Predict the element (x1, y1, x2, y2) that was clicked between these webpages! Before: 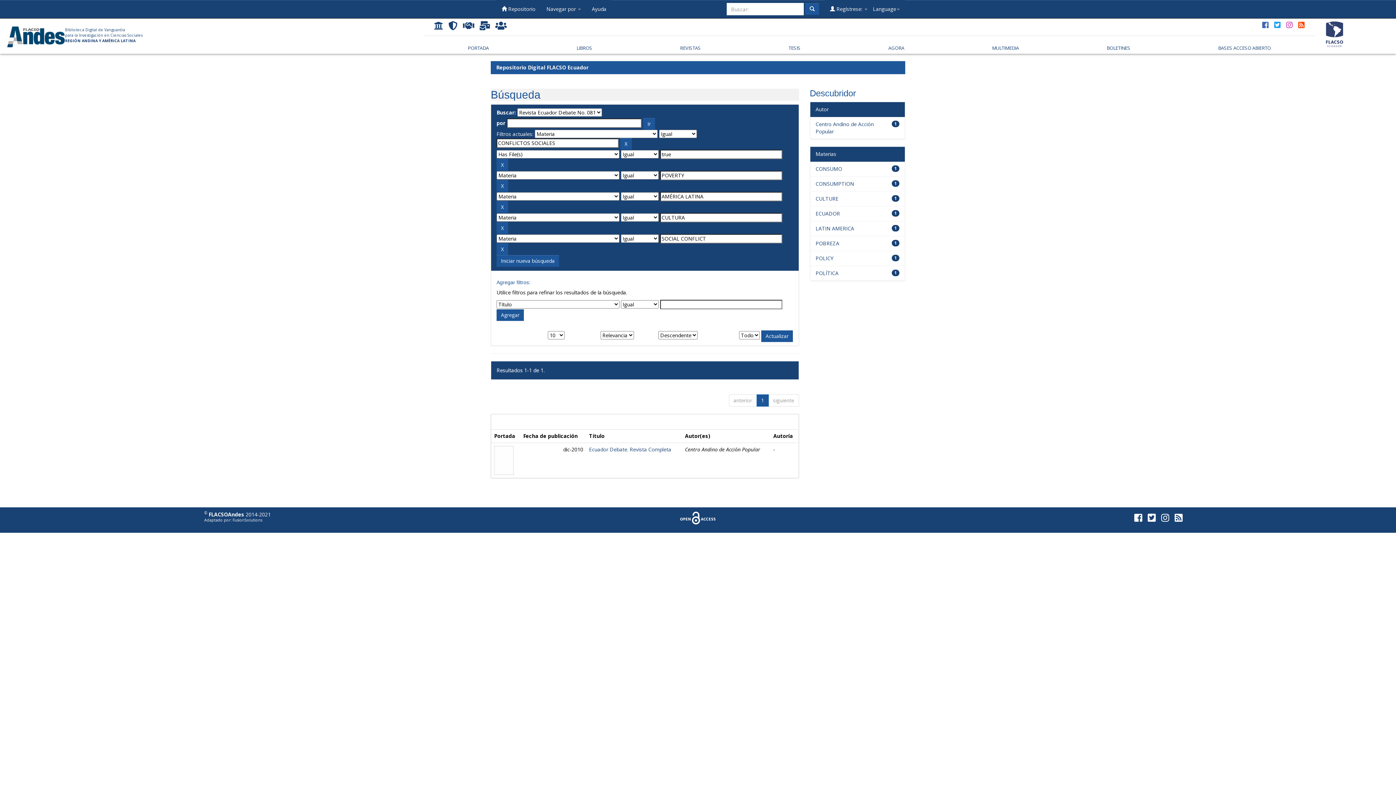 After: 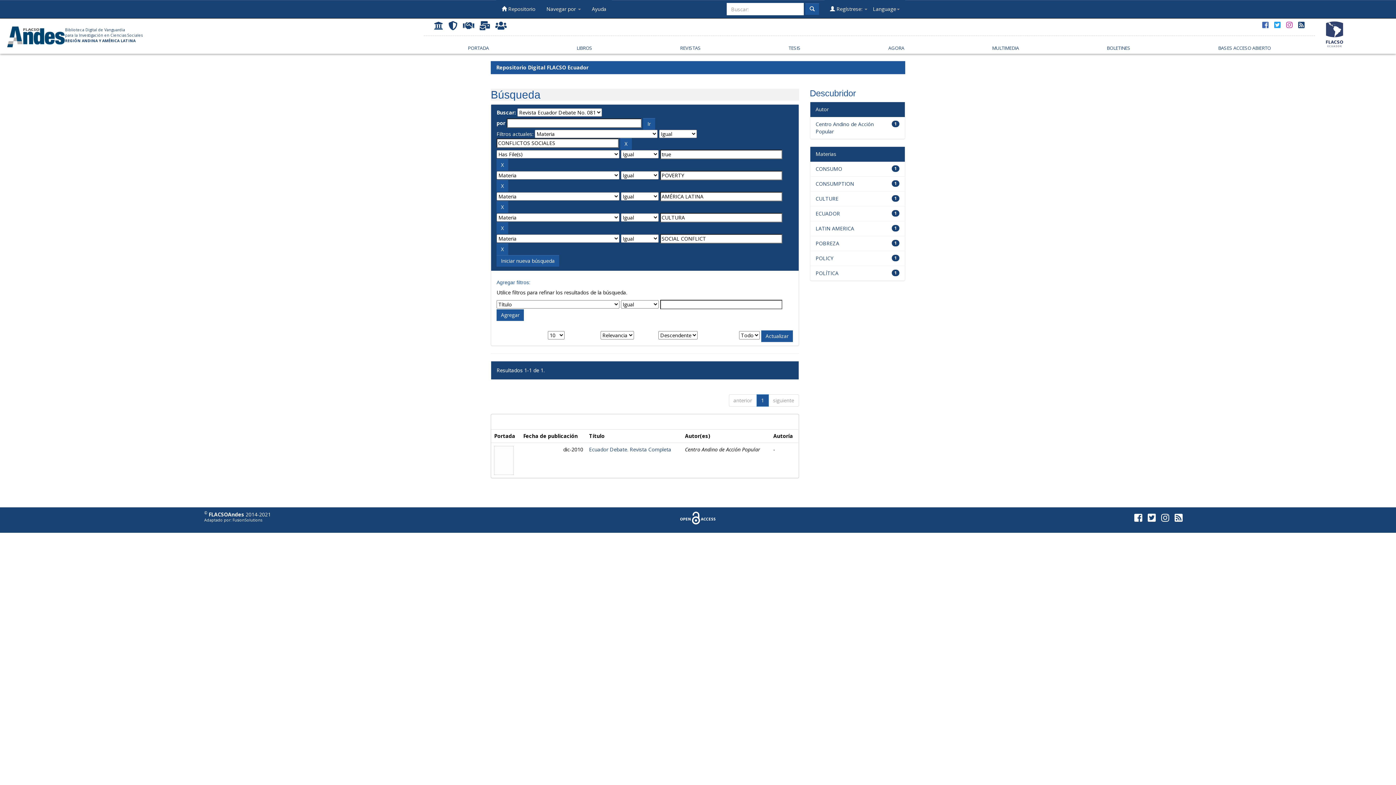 Action: bbox: (1295, 17, 1307, 31)